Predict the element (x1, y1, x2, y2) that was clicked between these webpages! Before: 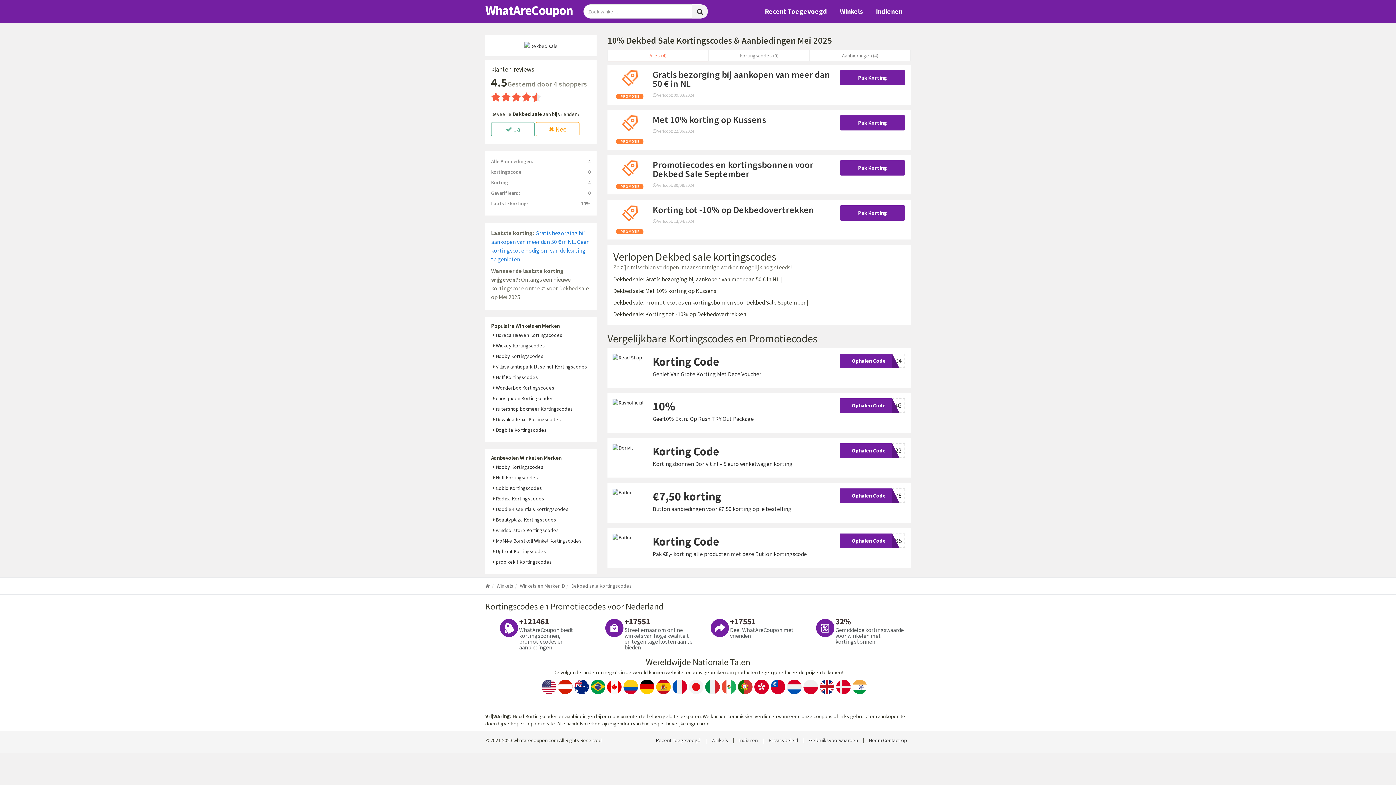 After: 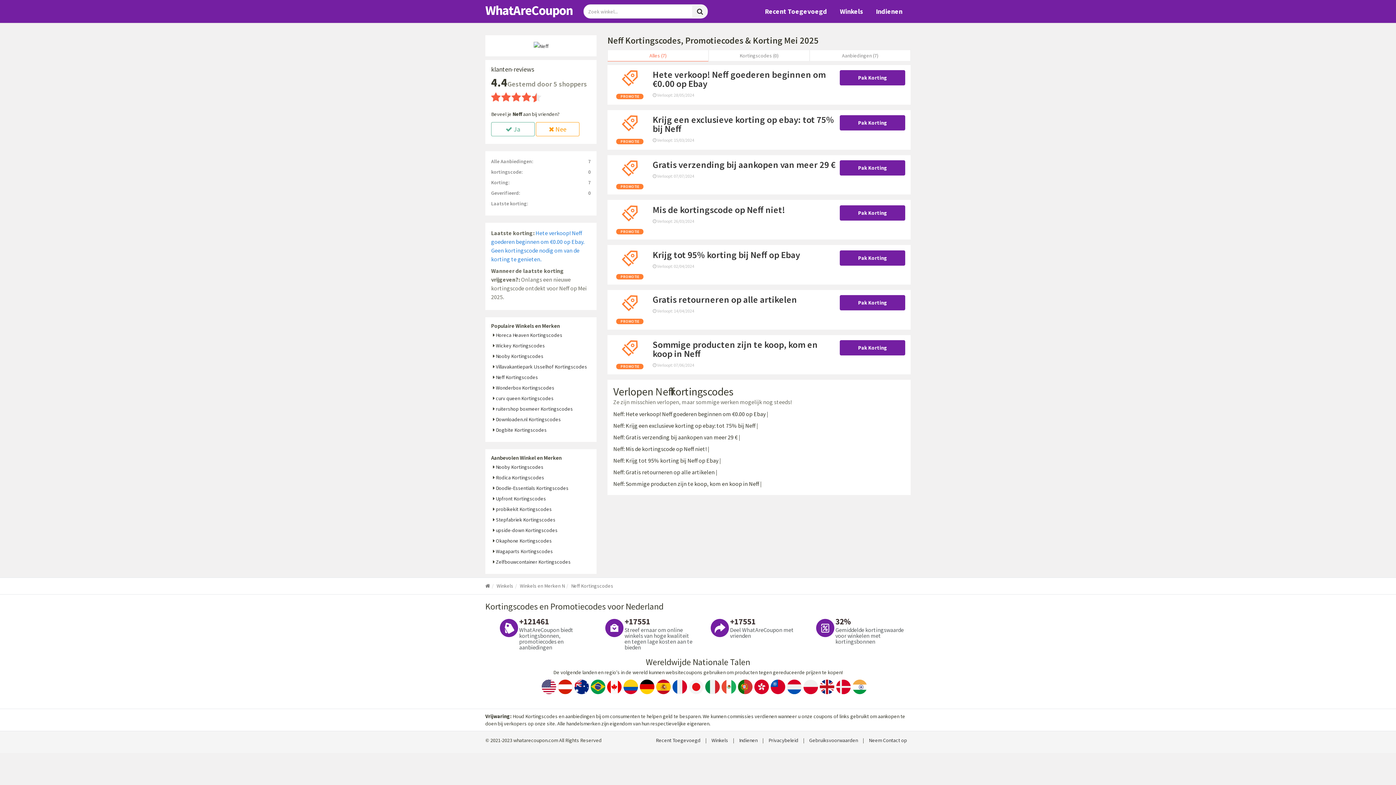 Action: label: Neff Kortingscodes bbox: (496, 374, 538, 380)